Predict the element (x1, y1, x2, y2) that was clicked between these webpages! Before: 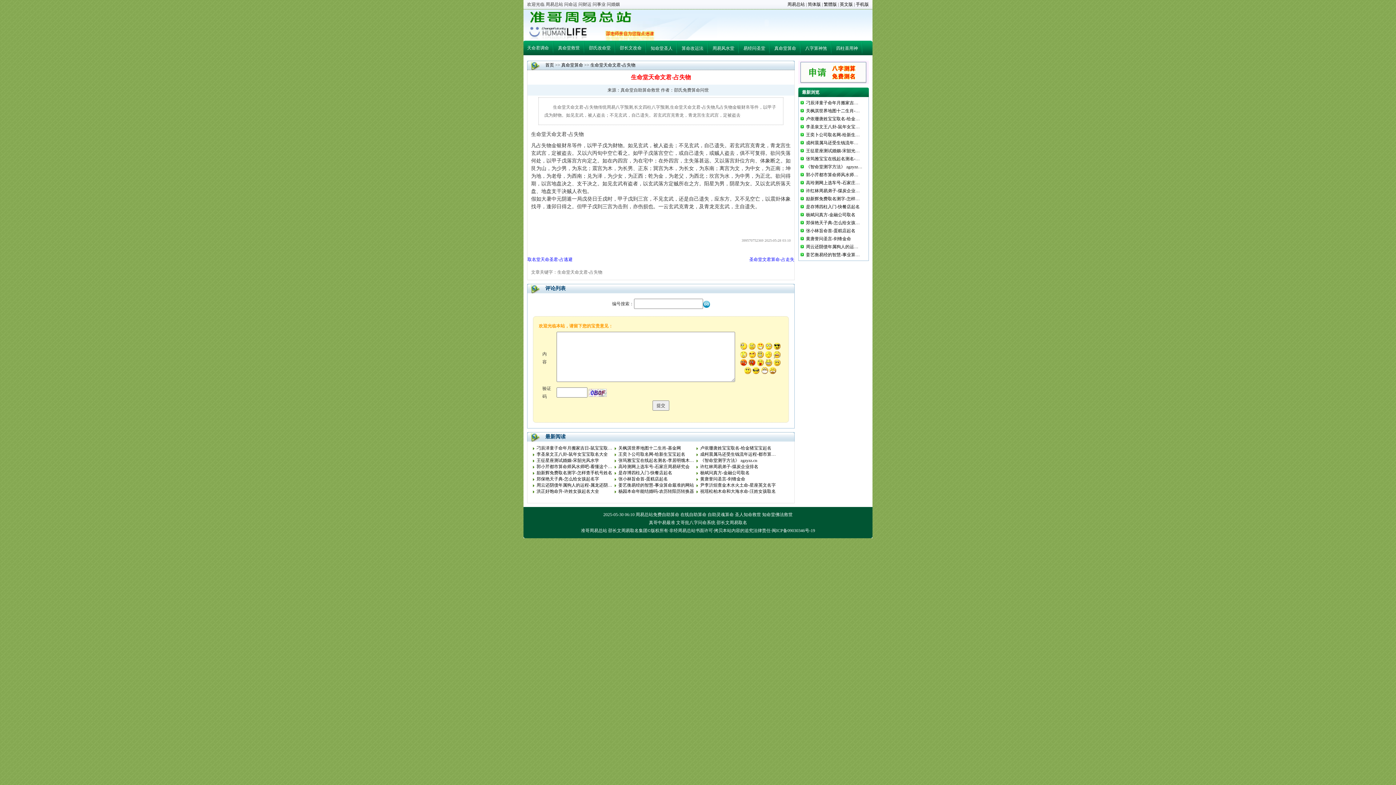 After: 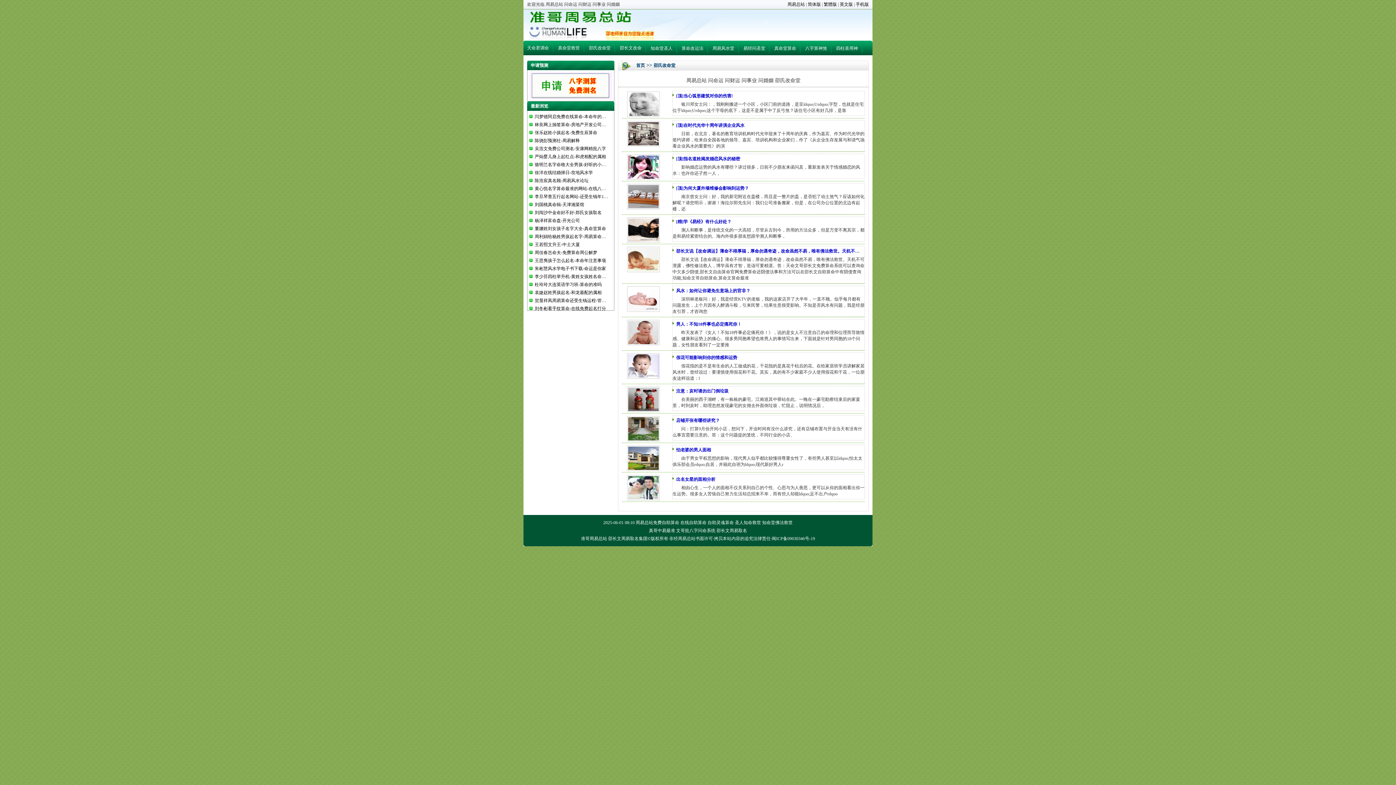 Action: label: 邵氏改命堂 bbox: (587, 42, 612, 53)